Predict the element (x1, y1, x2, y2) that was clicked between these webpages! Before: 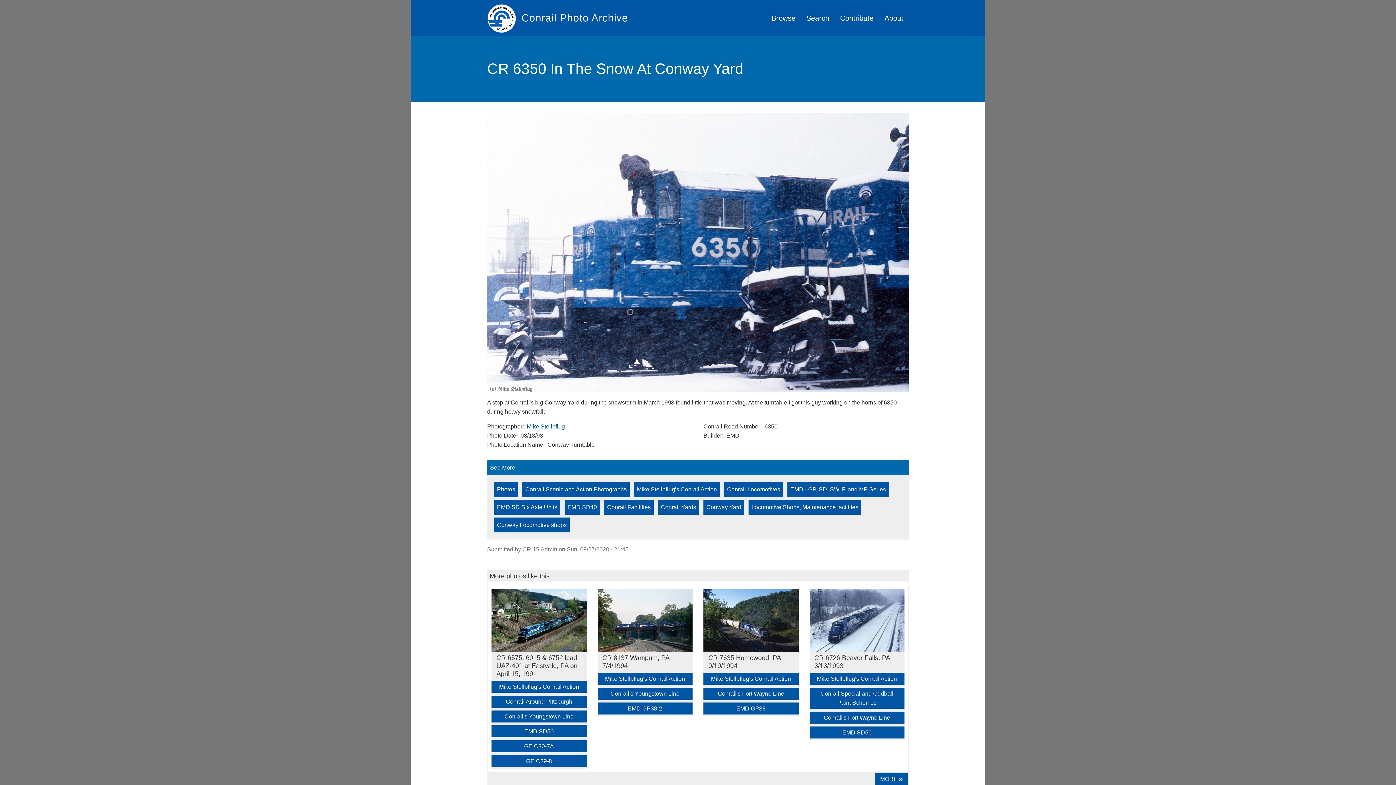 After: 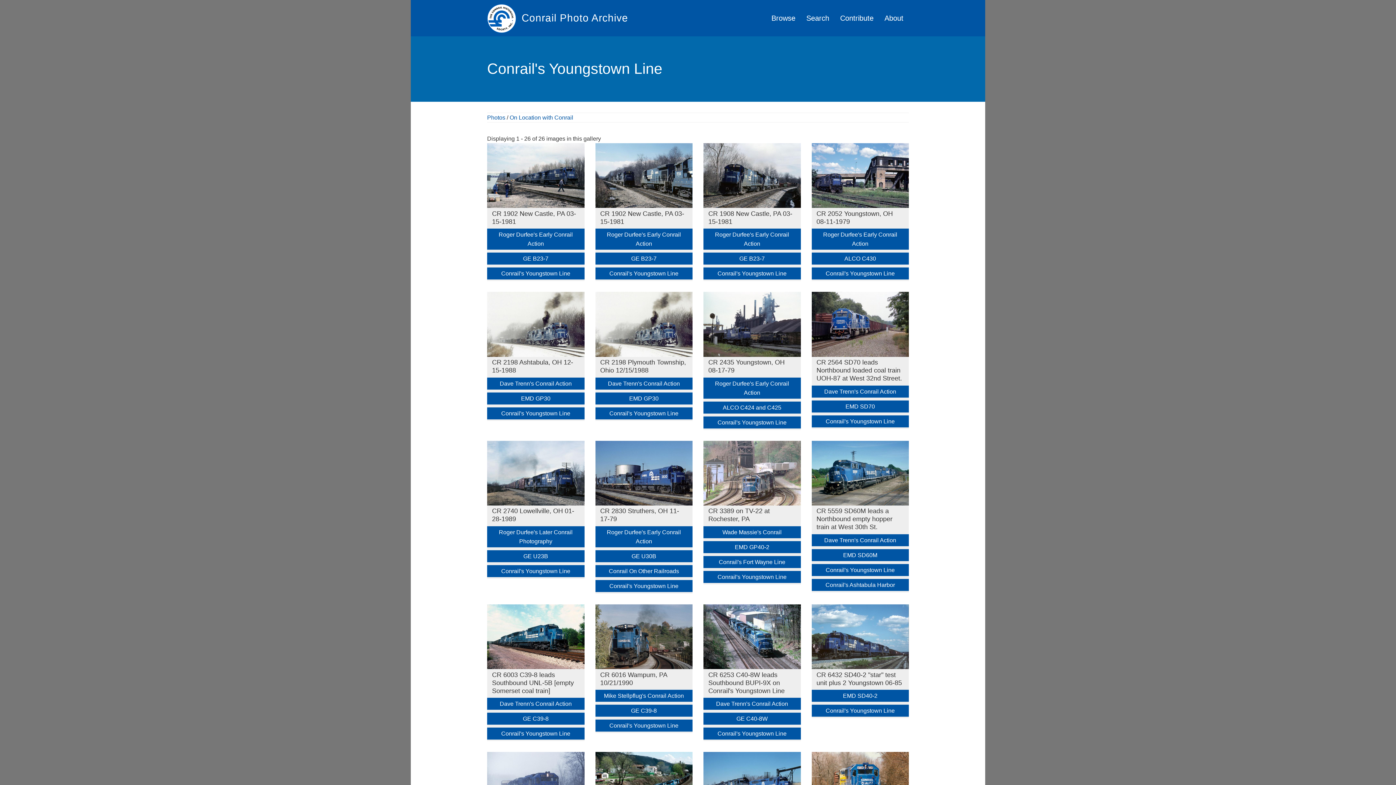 Action: label: Conrail's Youngstown Line bbox: (597, 688, 692, 700)